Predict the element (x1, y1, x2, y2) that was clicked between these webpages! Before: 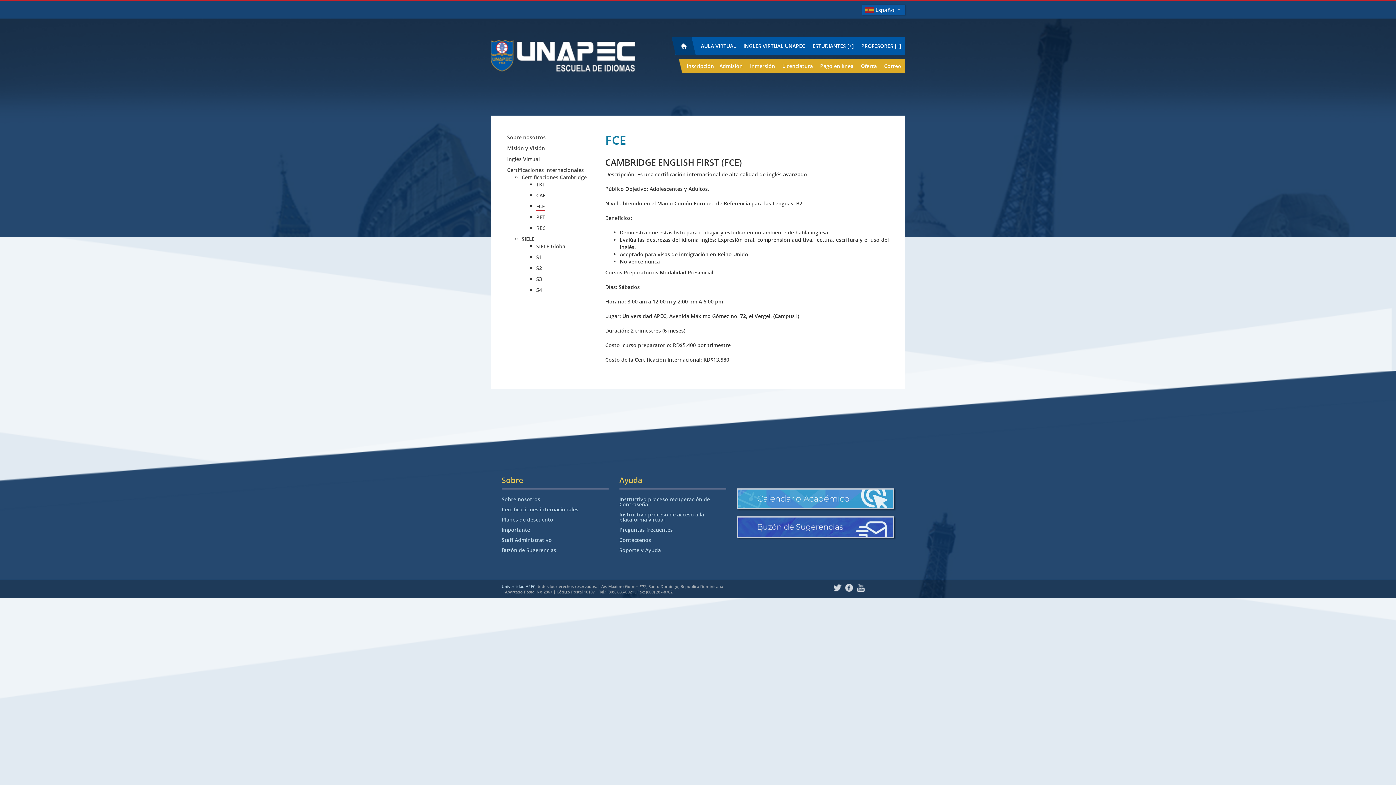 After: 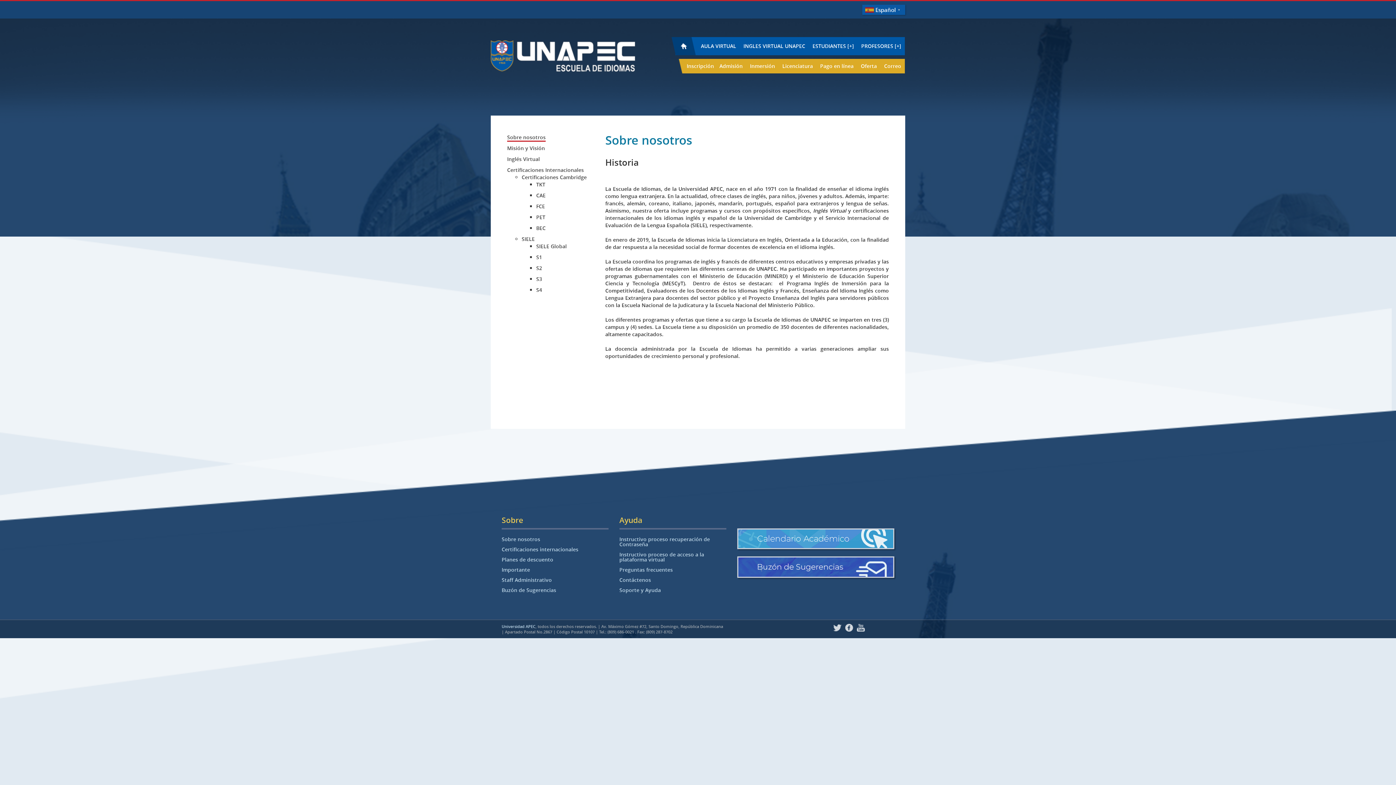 Action: label: Sobre nosotros bbox: (501, 495, 540, 502)